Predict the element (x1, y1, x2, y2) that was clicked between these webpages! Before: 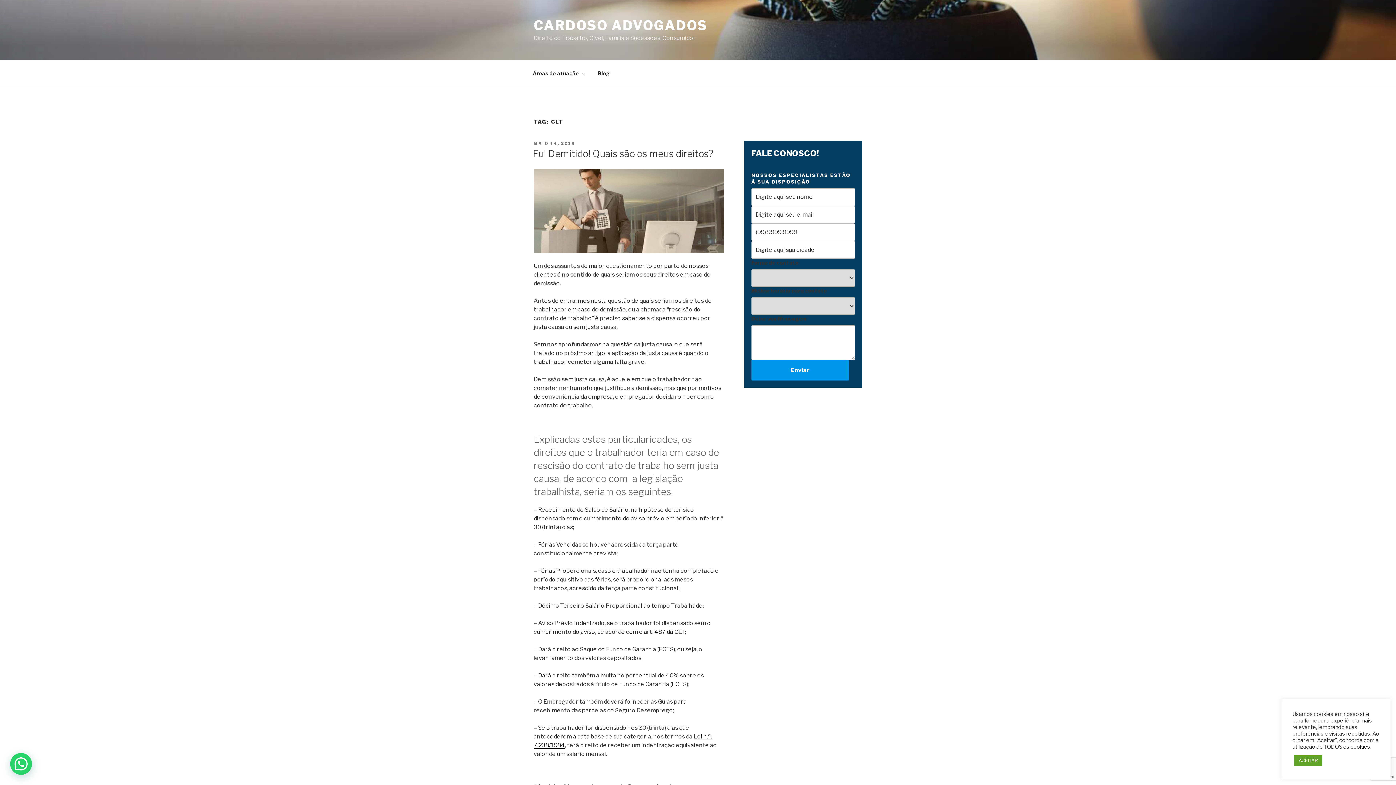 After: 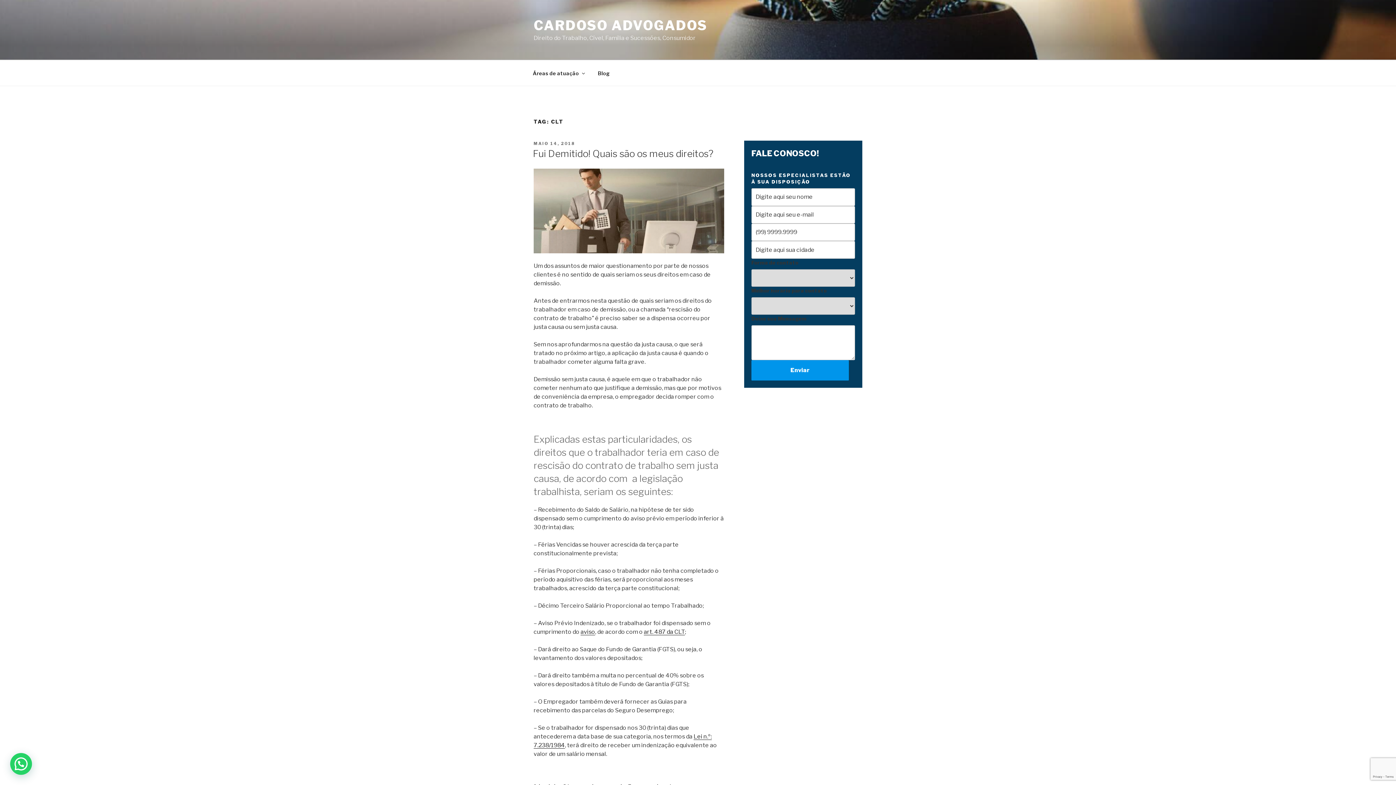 Action: bbox: (1294, 755, 1322, 766) label: ACEITAR